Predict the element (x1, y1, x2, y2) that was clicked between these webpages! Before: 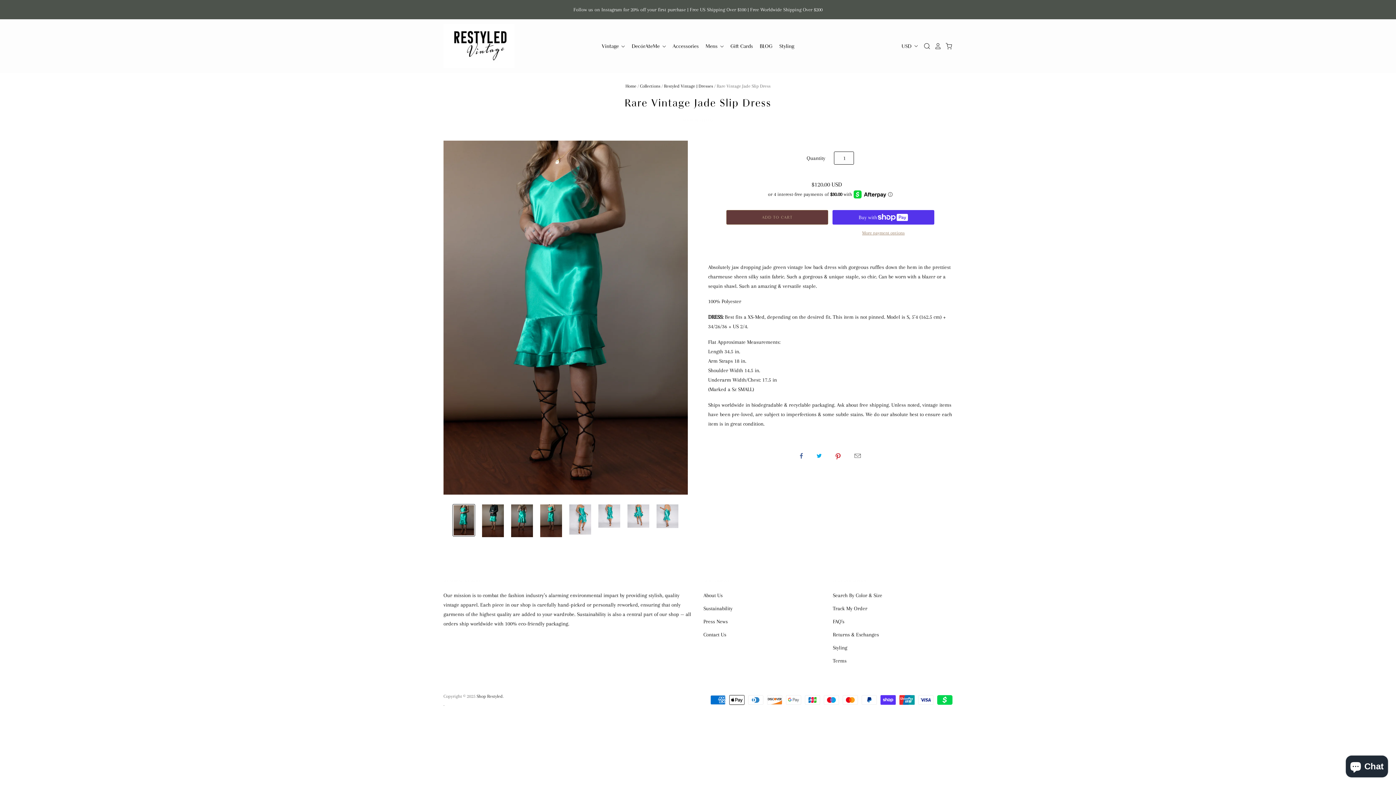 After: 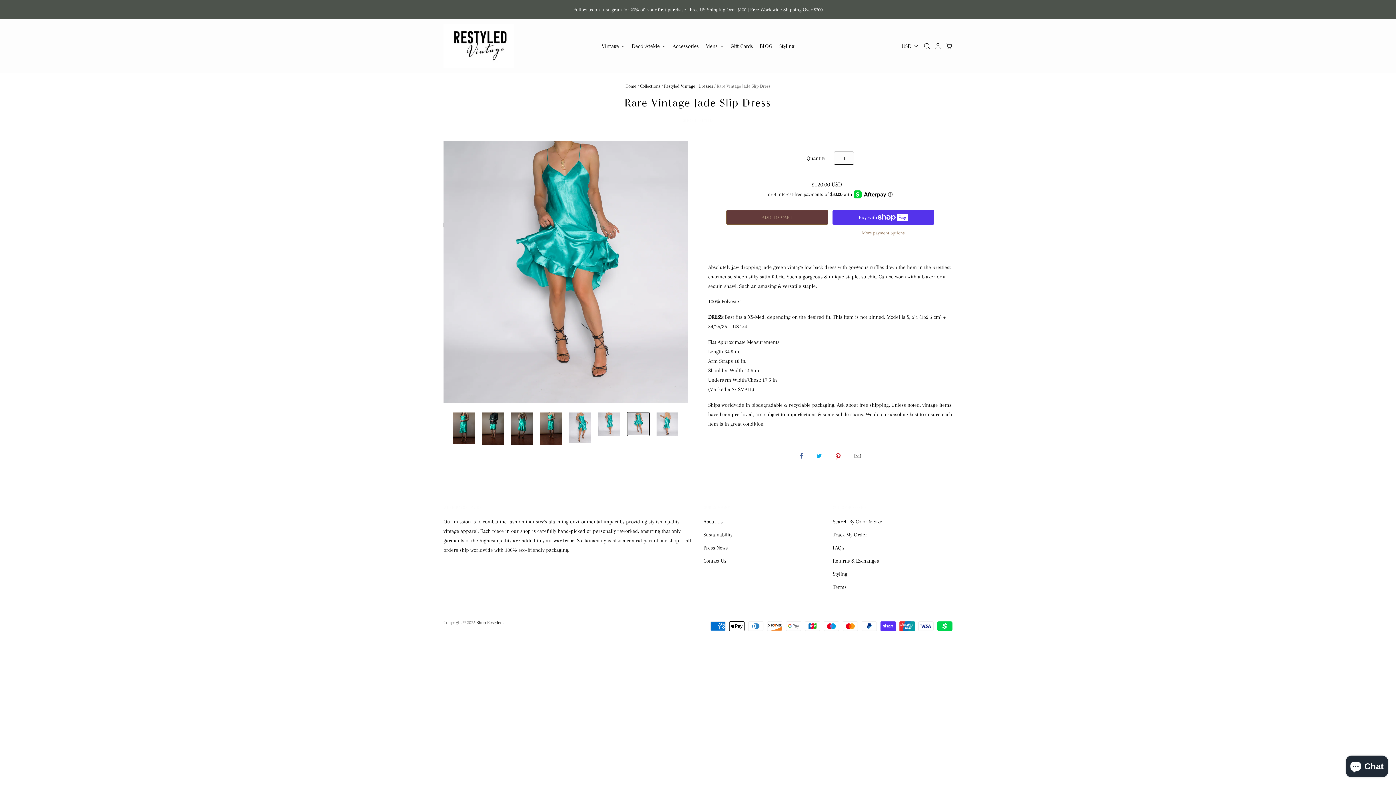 Action: bbox: (627, 504, 649, 528) label: Rare Vintage Jade Slip Dress thumbnail